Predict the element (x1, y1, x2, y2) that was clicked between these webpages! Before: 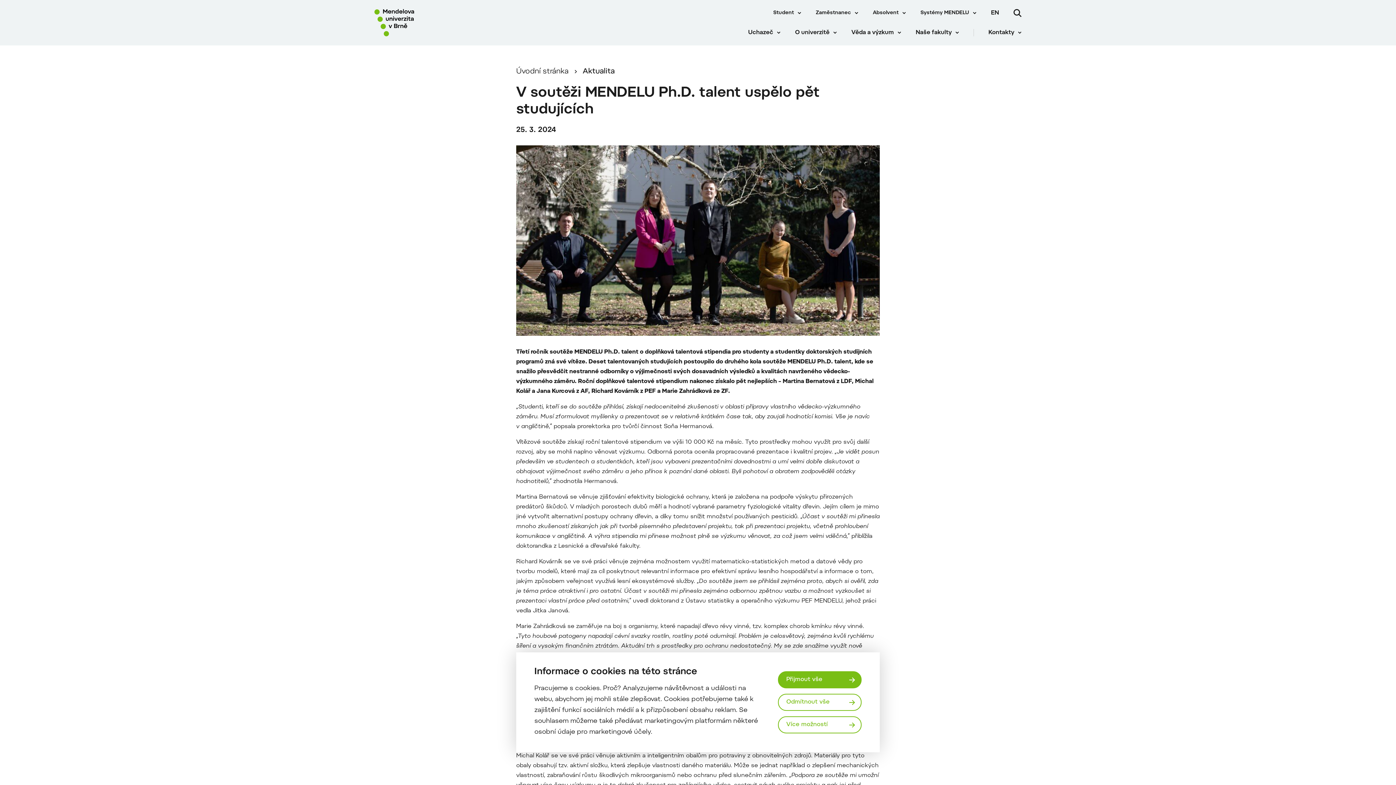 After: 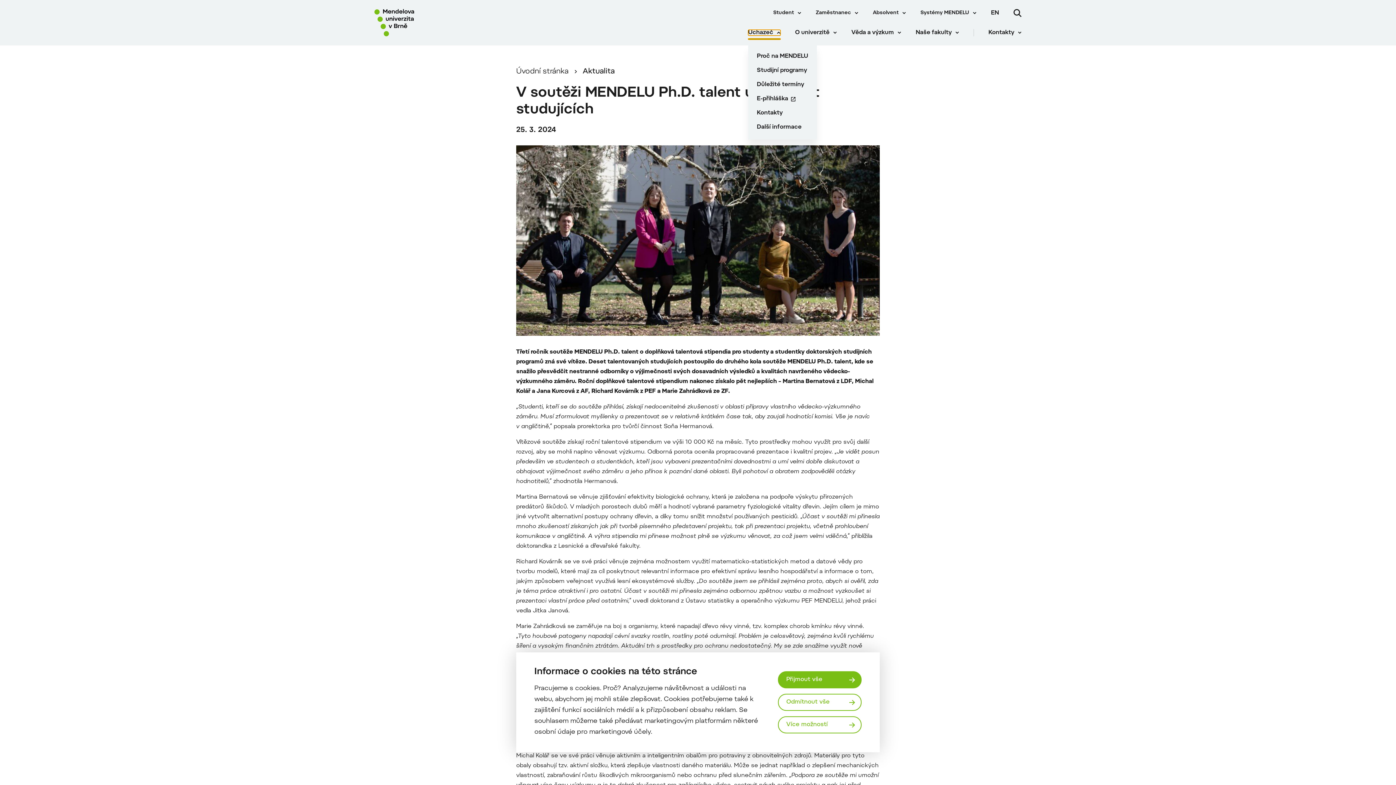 Action: label: Uchazeč bbox: (748, 29, 780, 35)